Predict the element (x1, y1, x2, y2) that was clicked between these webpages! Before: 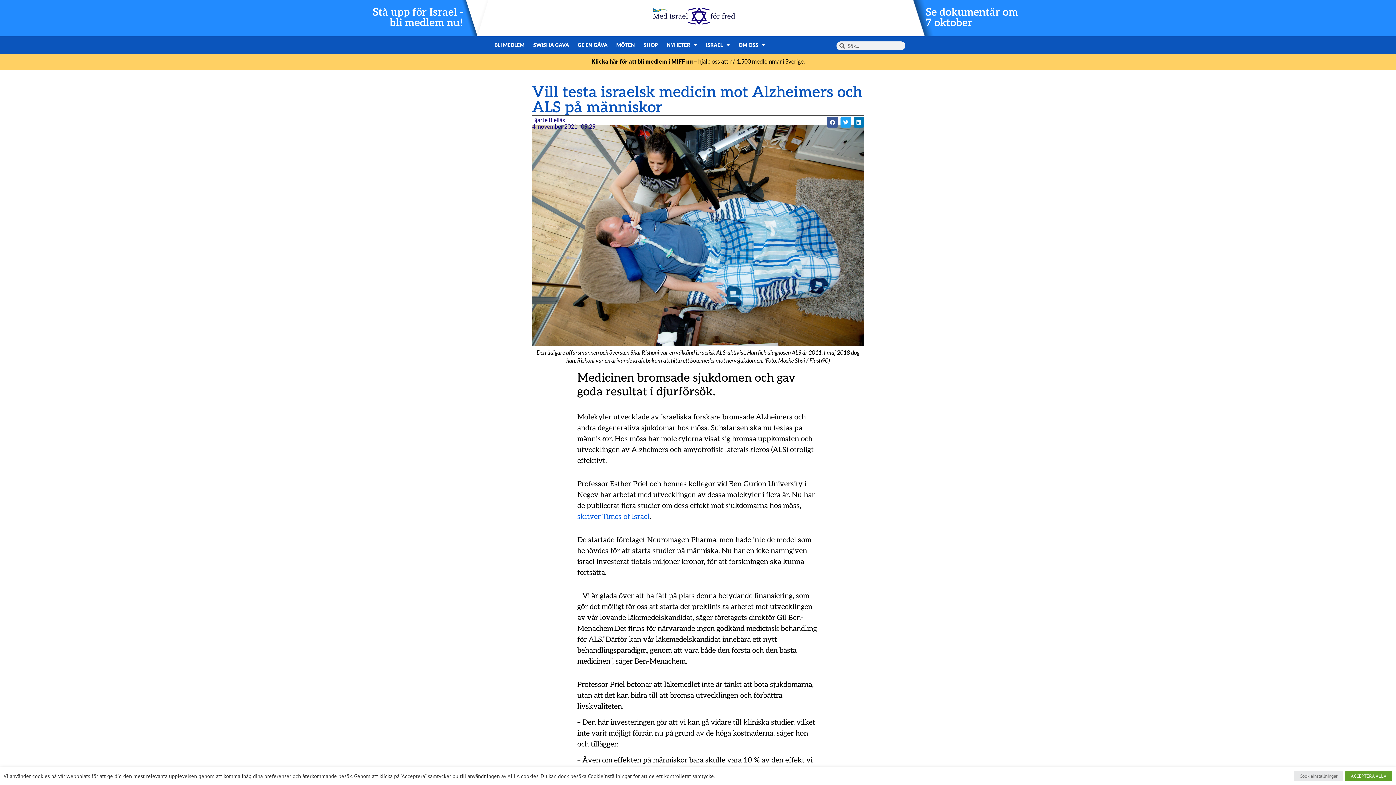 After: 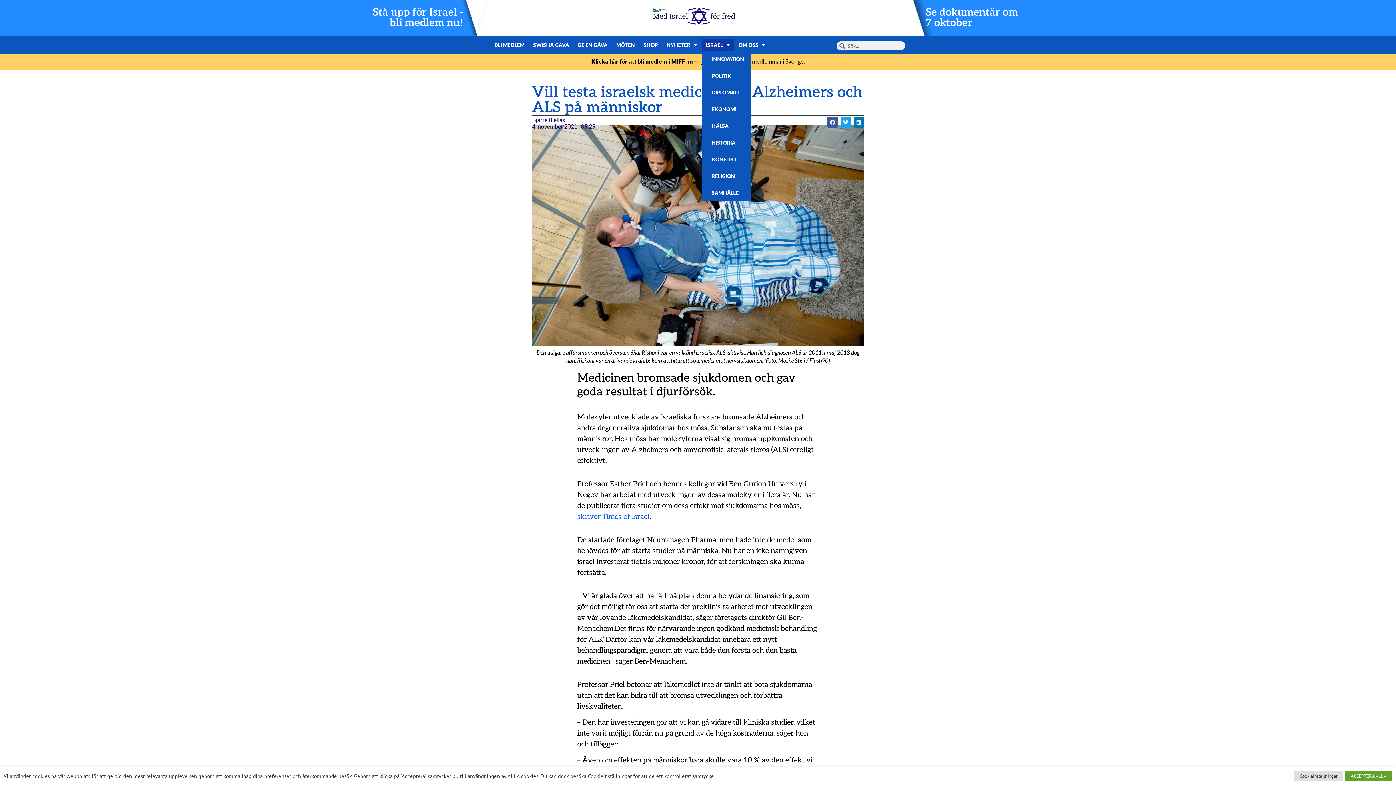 Action: label: ISRAEL bbox: (701, 39, 734, 50)